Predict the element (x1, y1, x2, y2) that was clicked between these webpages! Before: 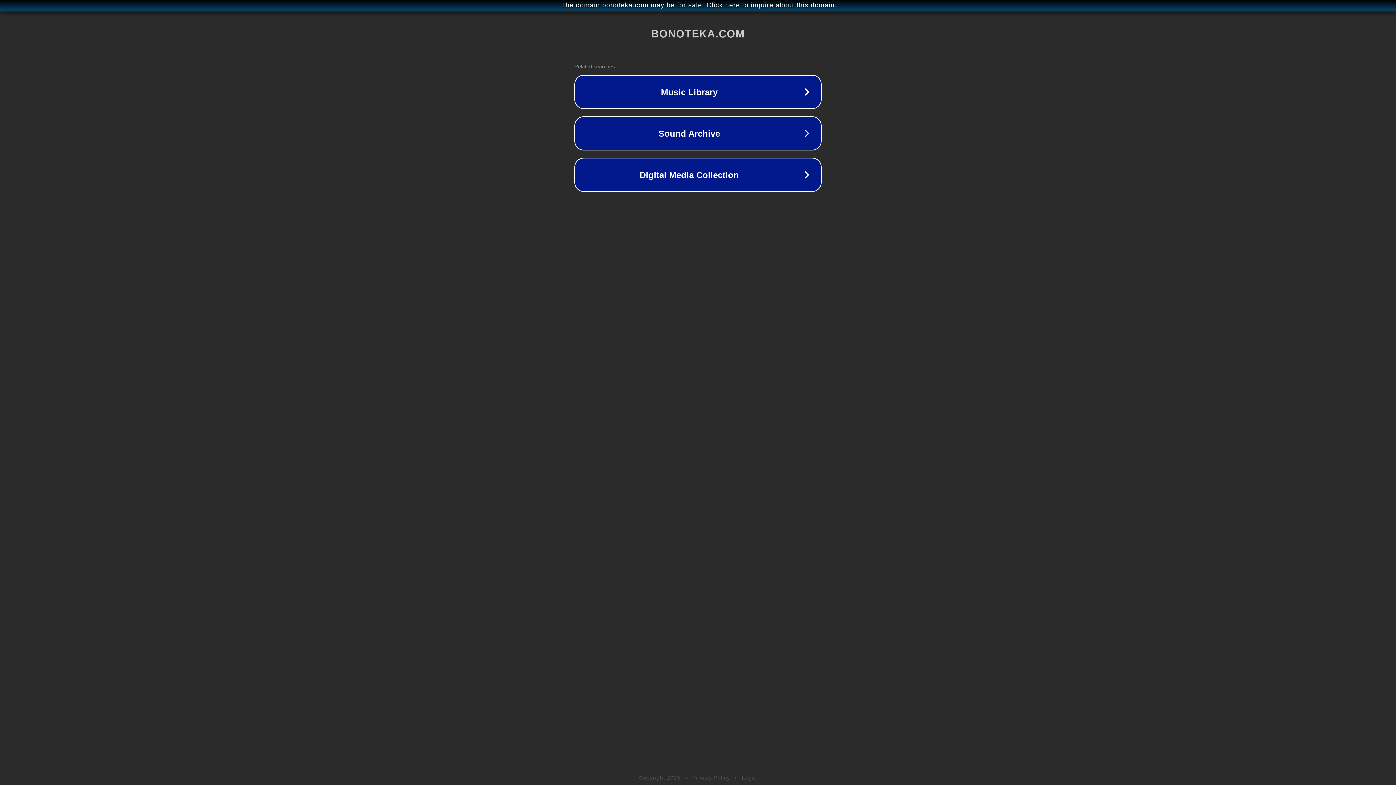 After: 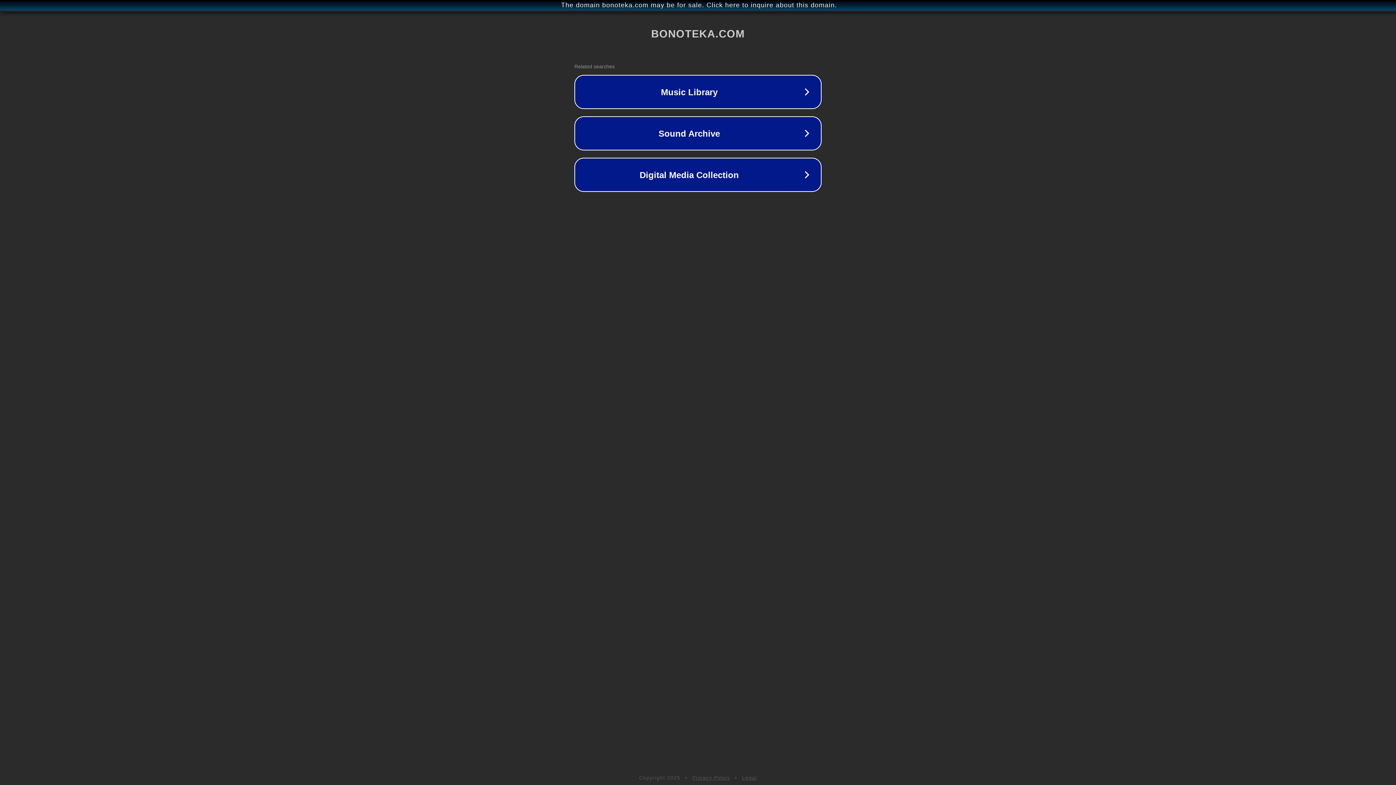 Action: label: Legal bbox: (742, 775, 757, 781)